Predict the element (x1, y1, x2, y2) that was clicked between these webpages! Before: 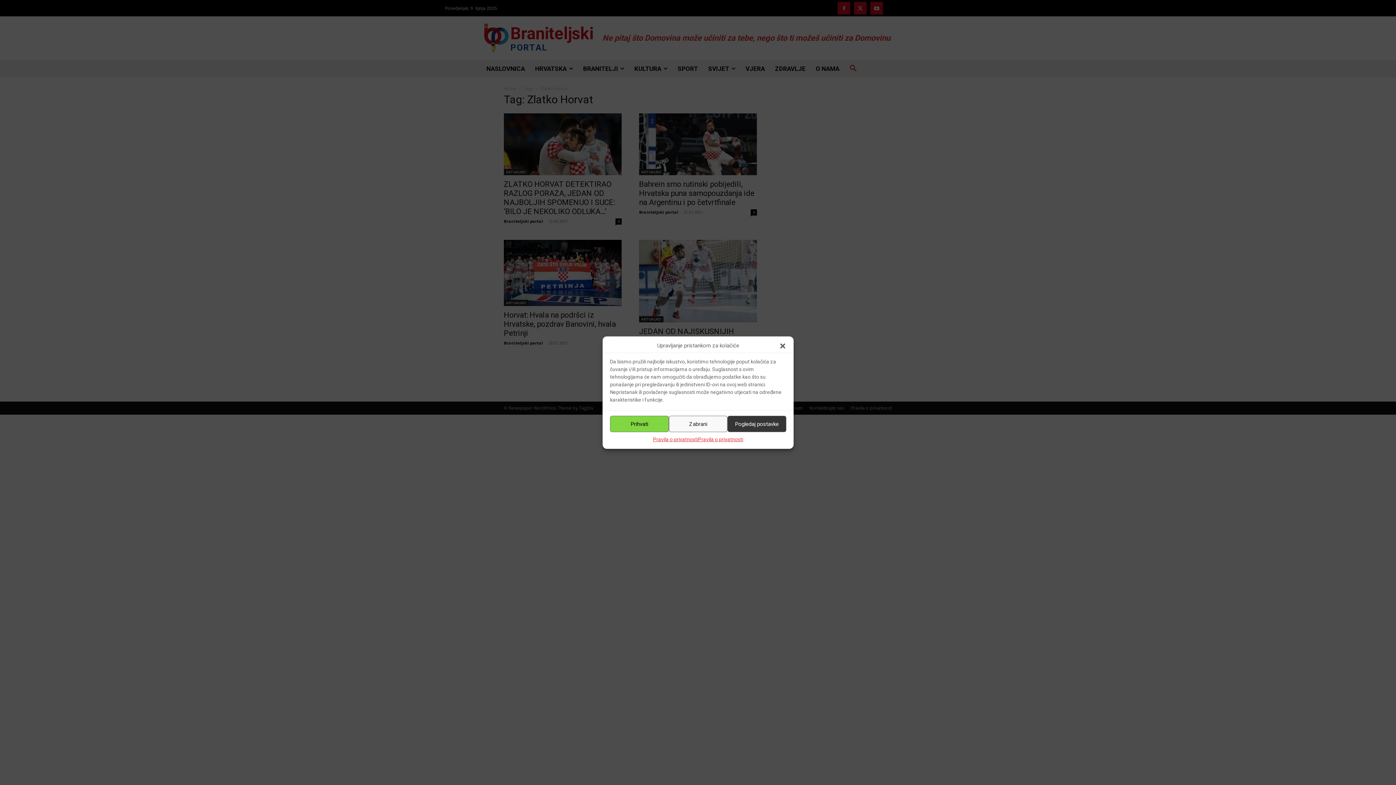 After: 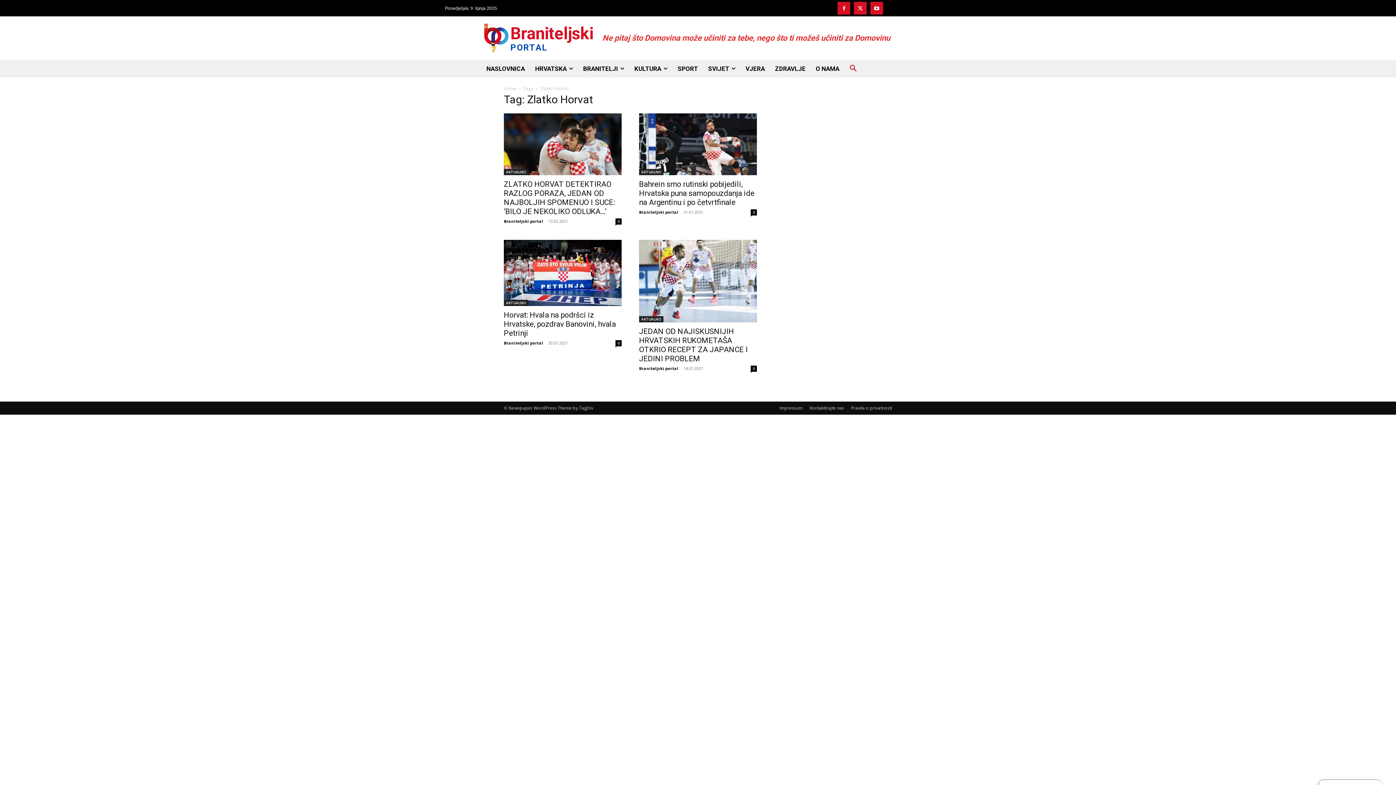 Action: bbox: (779, 342, 786, 349) label: Zatvorite datoteku